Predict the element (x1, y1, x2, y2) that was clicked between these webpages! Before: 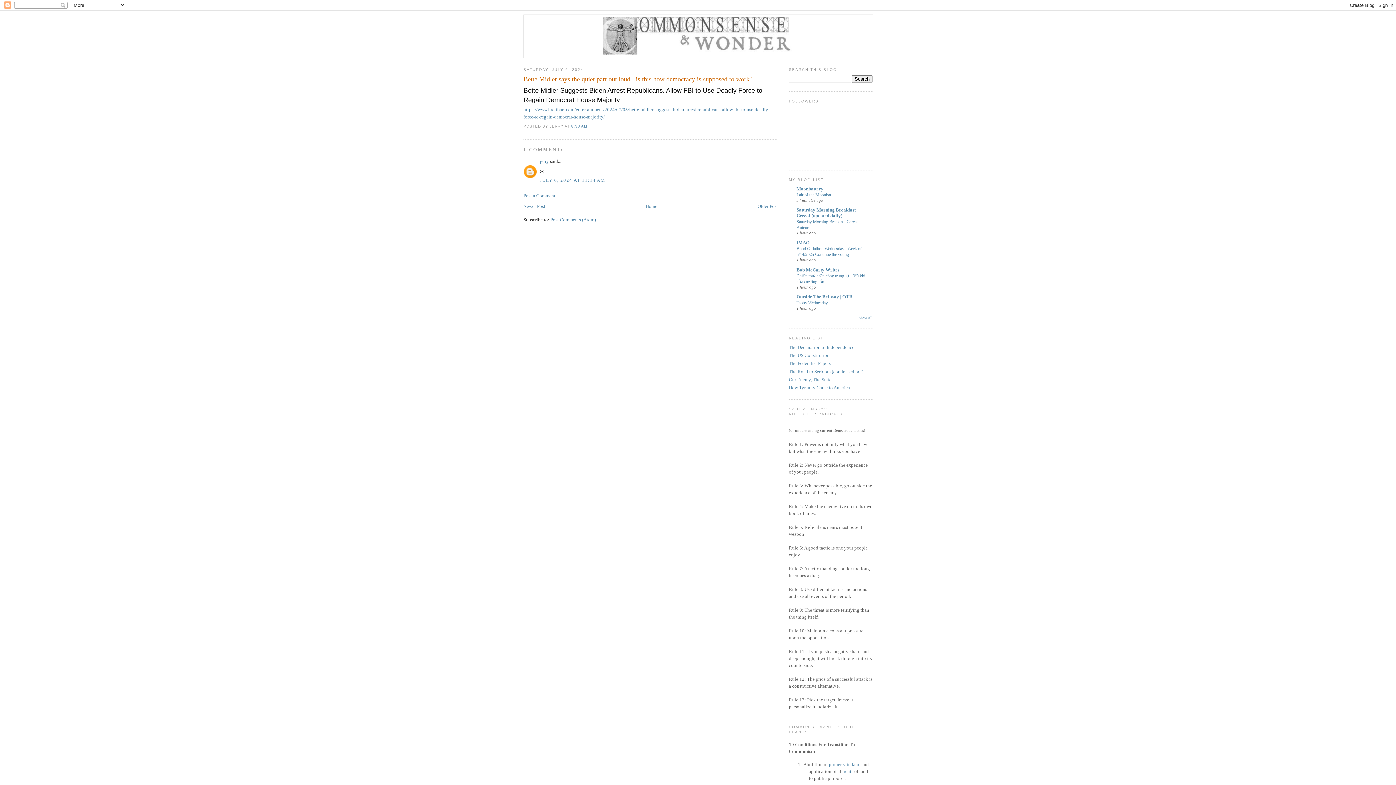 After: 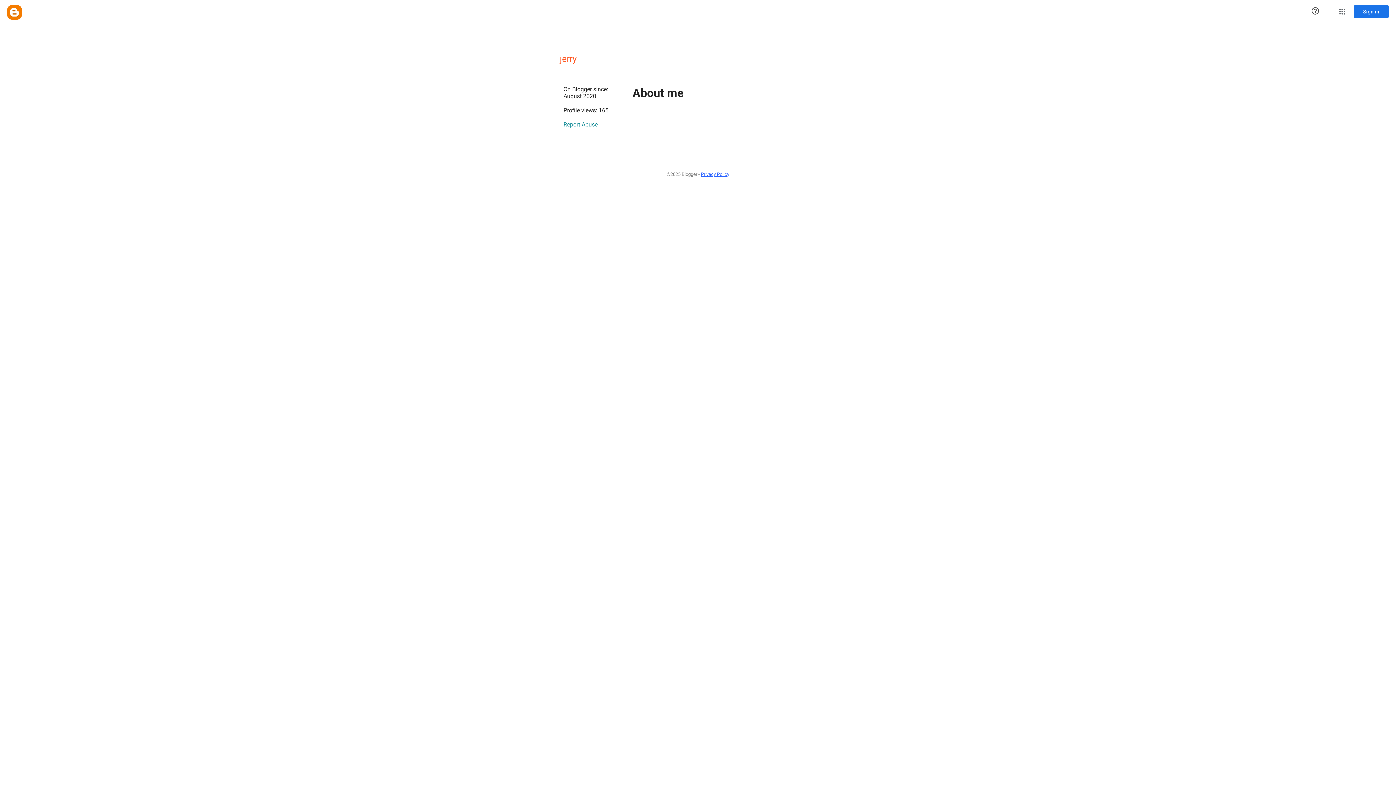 Action: label: jerry bbox: (540, 158, 549, 164)